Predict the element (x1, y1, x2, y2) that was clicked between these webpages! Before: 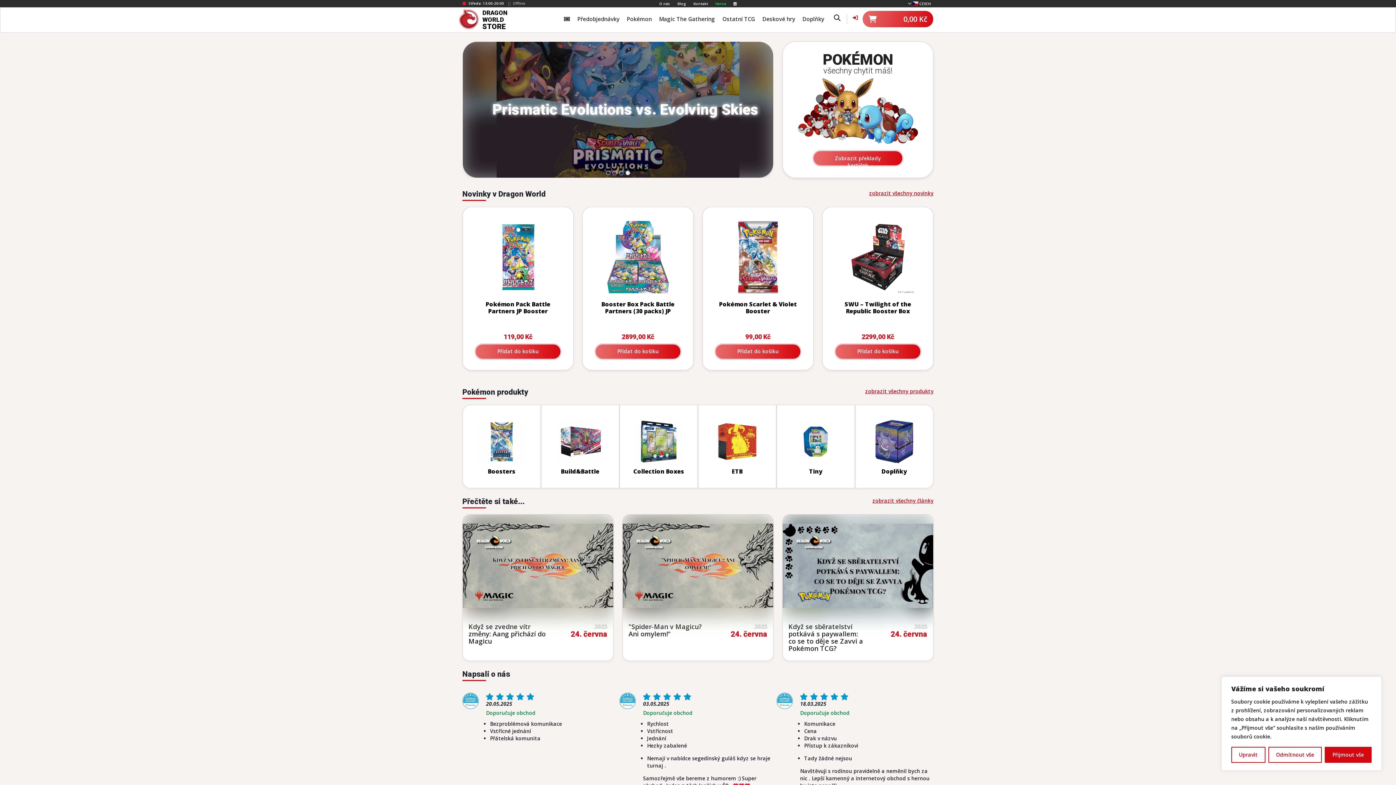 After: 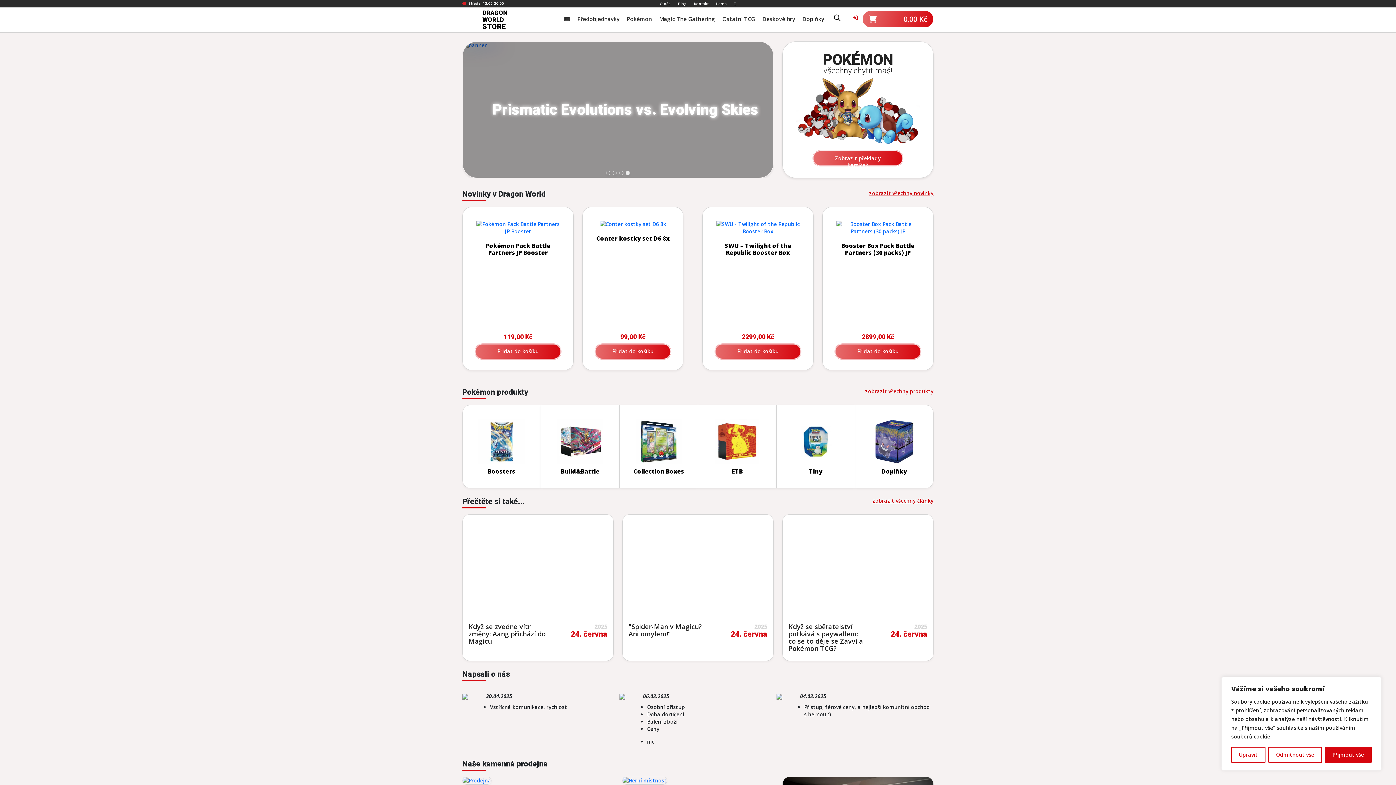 Action: label: DRAGON
WORLD
STORE bbox: (458, 7, 538, 30)